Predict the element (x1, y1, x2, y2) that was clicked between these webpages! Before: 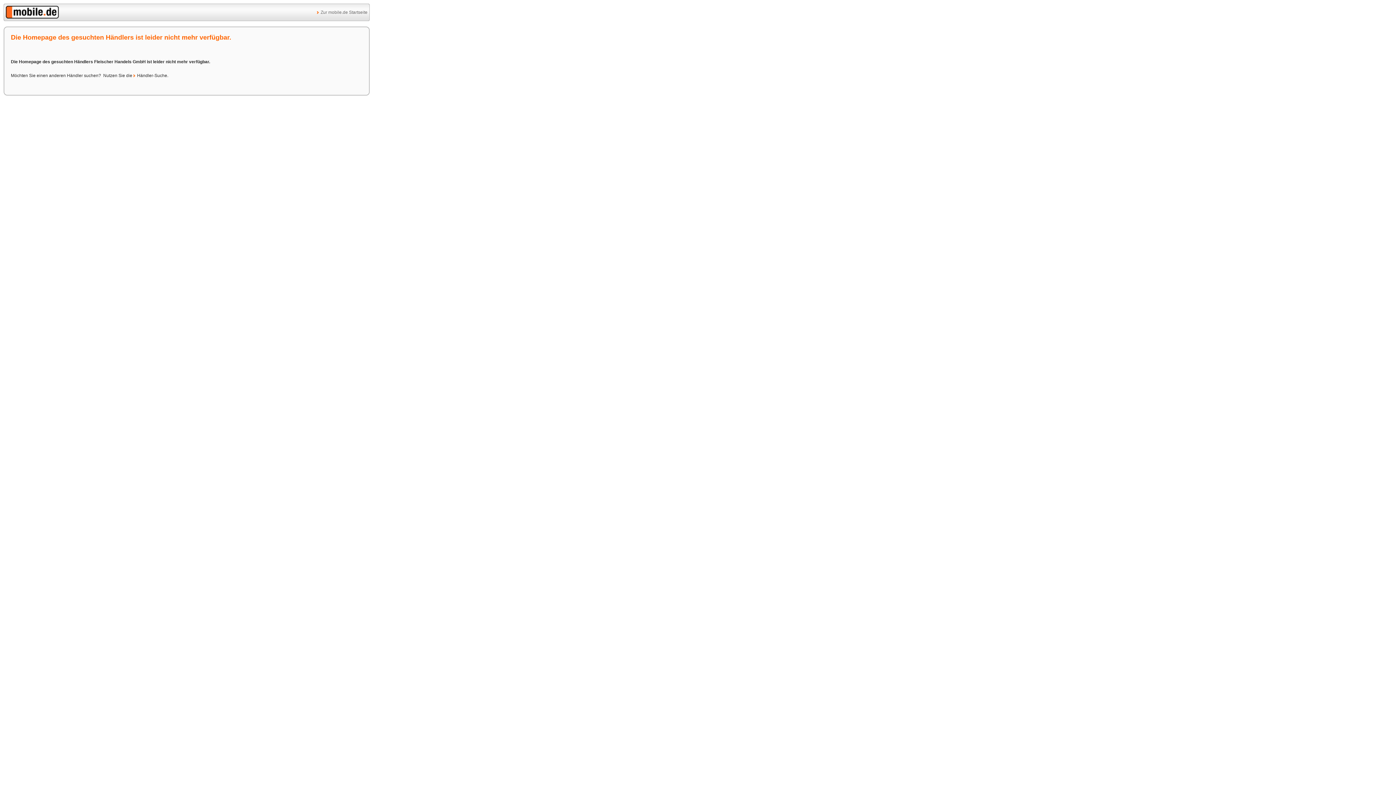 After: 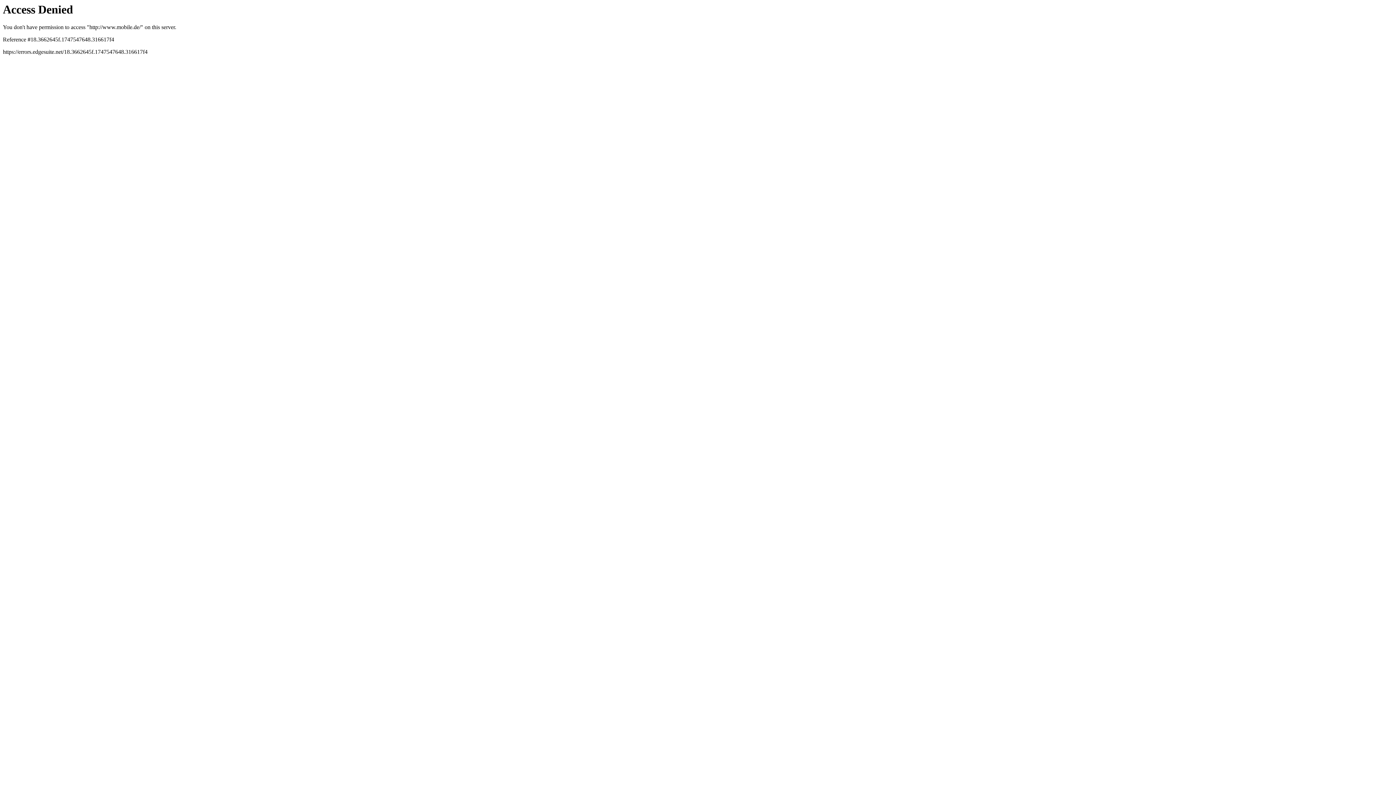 Action: label: Zur mobile.de Startseite bbox: (317, 9, 367, 14)